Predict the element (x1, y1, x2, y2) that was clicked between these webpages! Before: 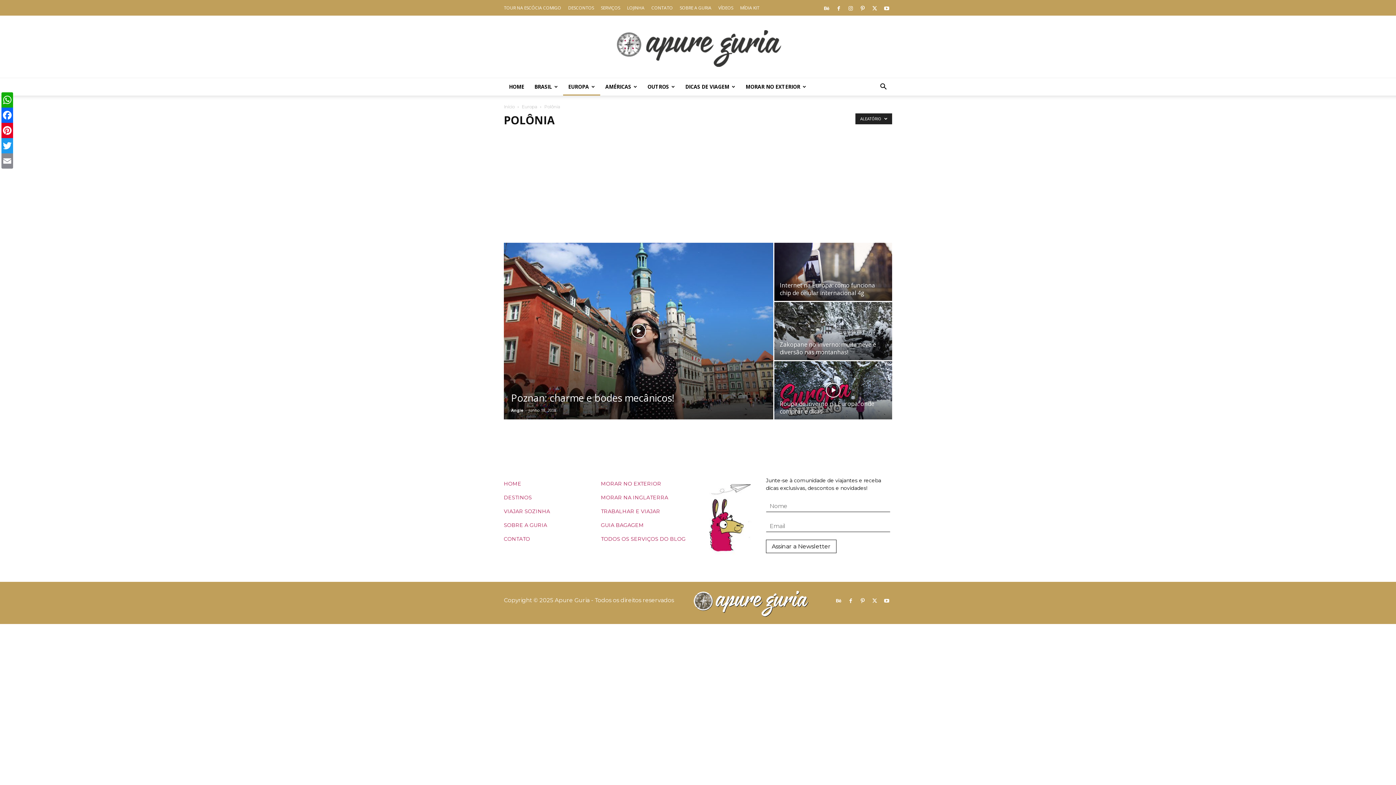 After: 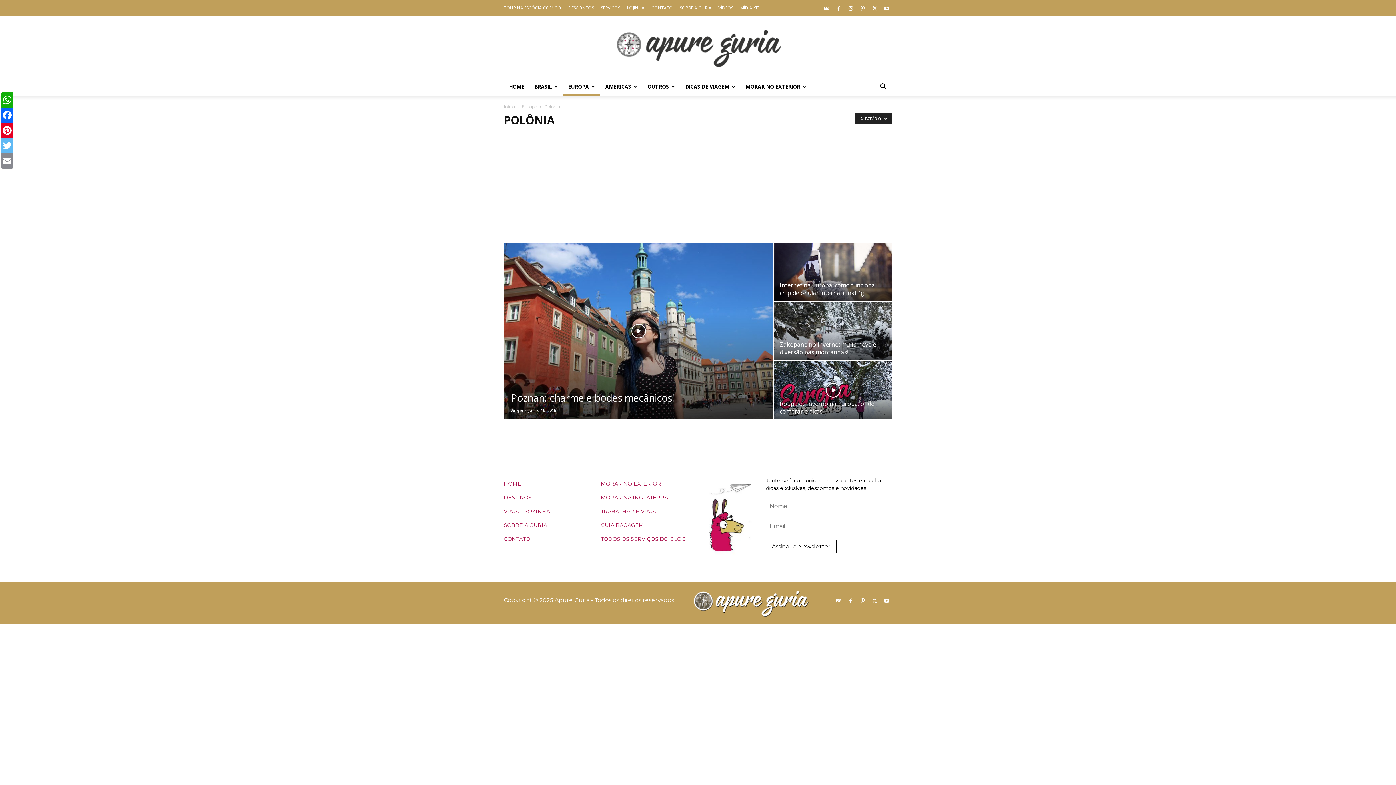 Action: label: Twitter bbox: (1, 138, 13, 153)